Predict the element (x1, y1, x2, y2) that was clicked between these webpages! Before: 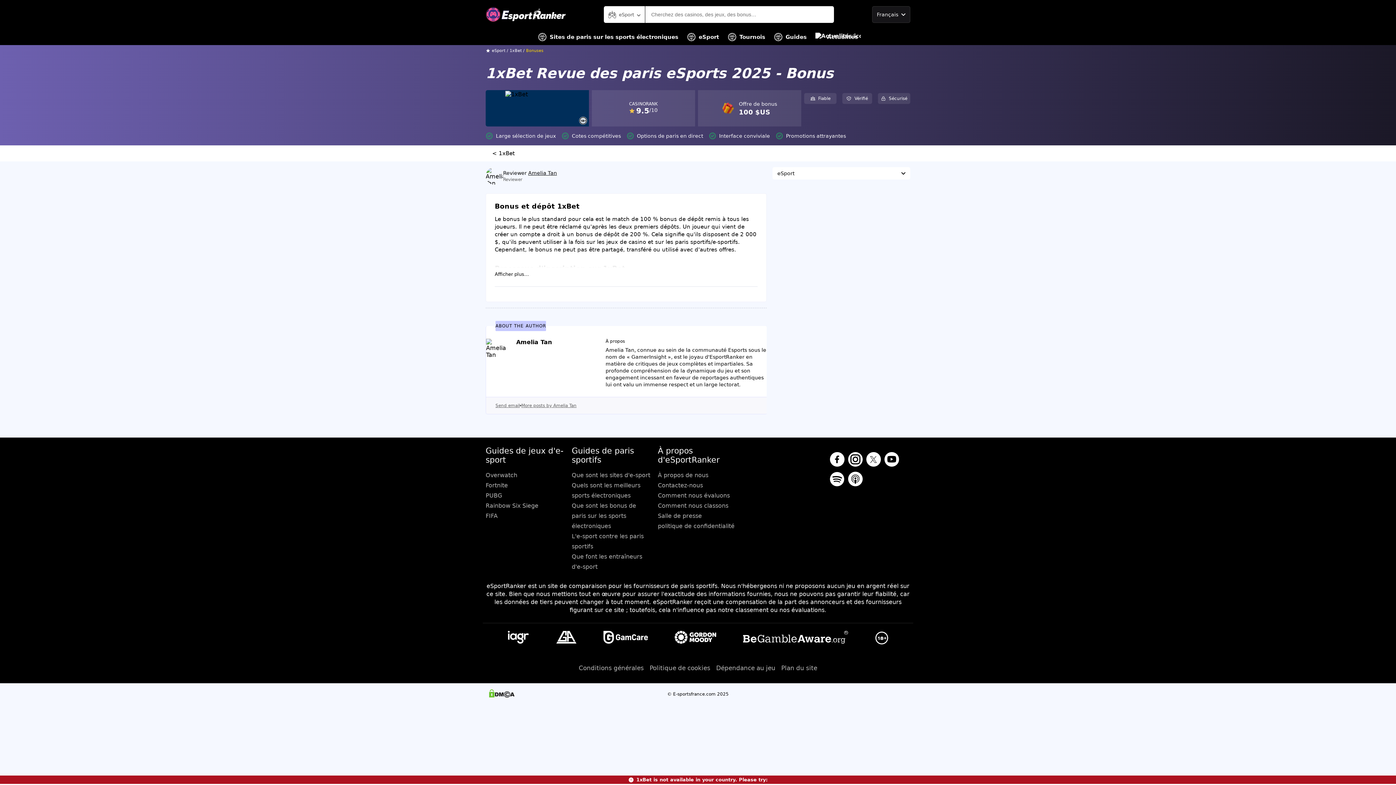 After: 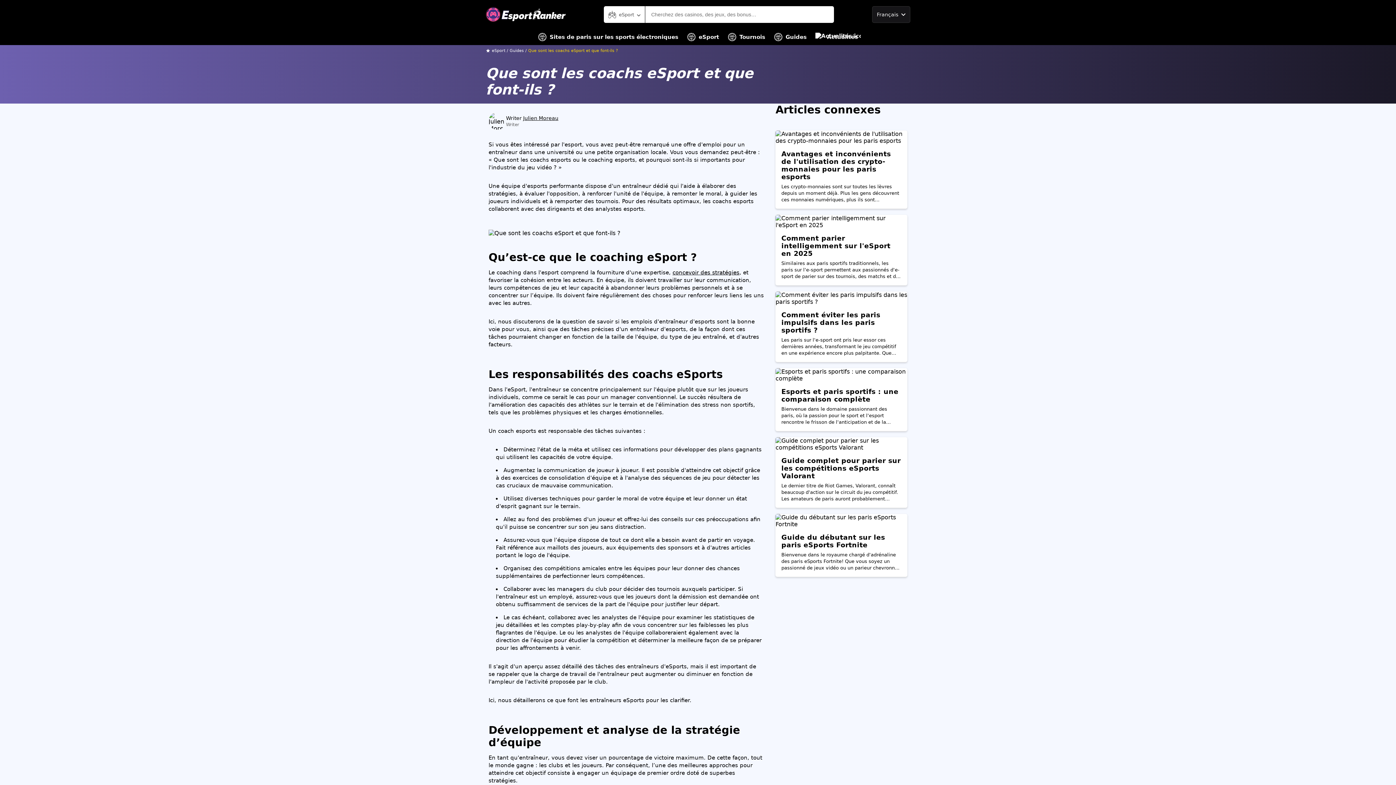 Action: label: Que font les entraîneurs d'e-sport bbox: (571, 552, 652, 572)